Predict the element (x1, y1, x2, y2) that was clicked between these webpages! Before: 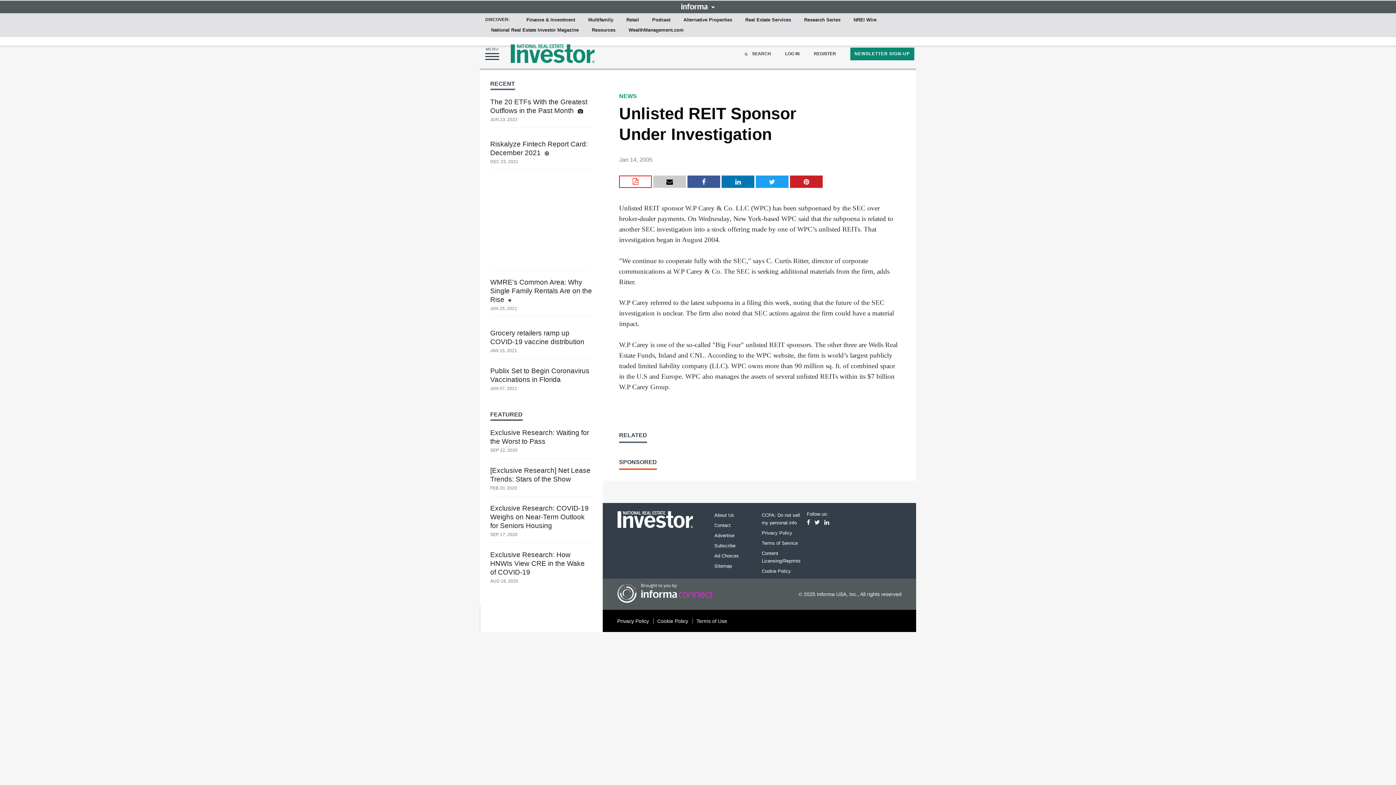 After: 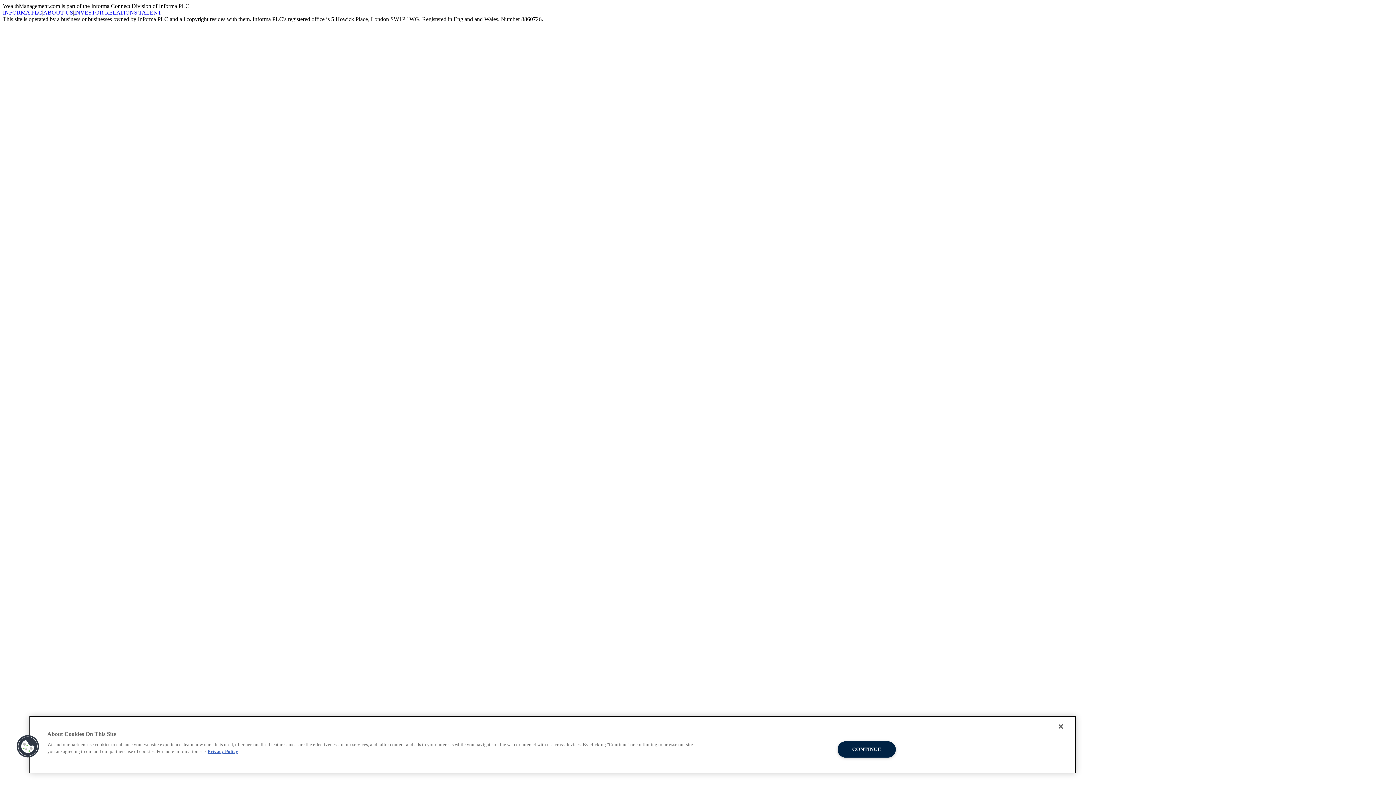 Action: label: About Us bbox: (714, 512, 734, 518)